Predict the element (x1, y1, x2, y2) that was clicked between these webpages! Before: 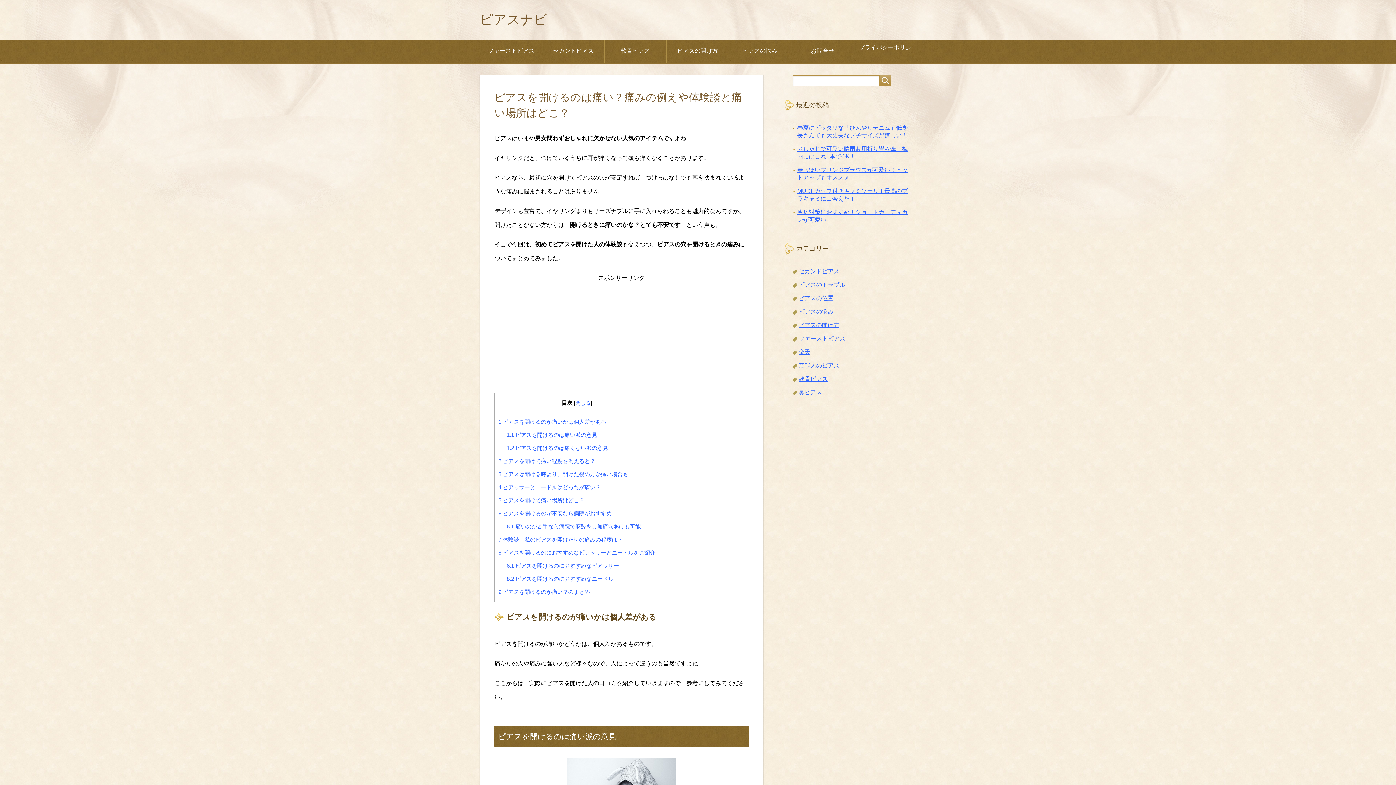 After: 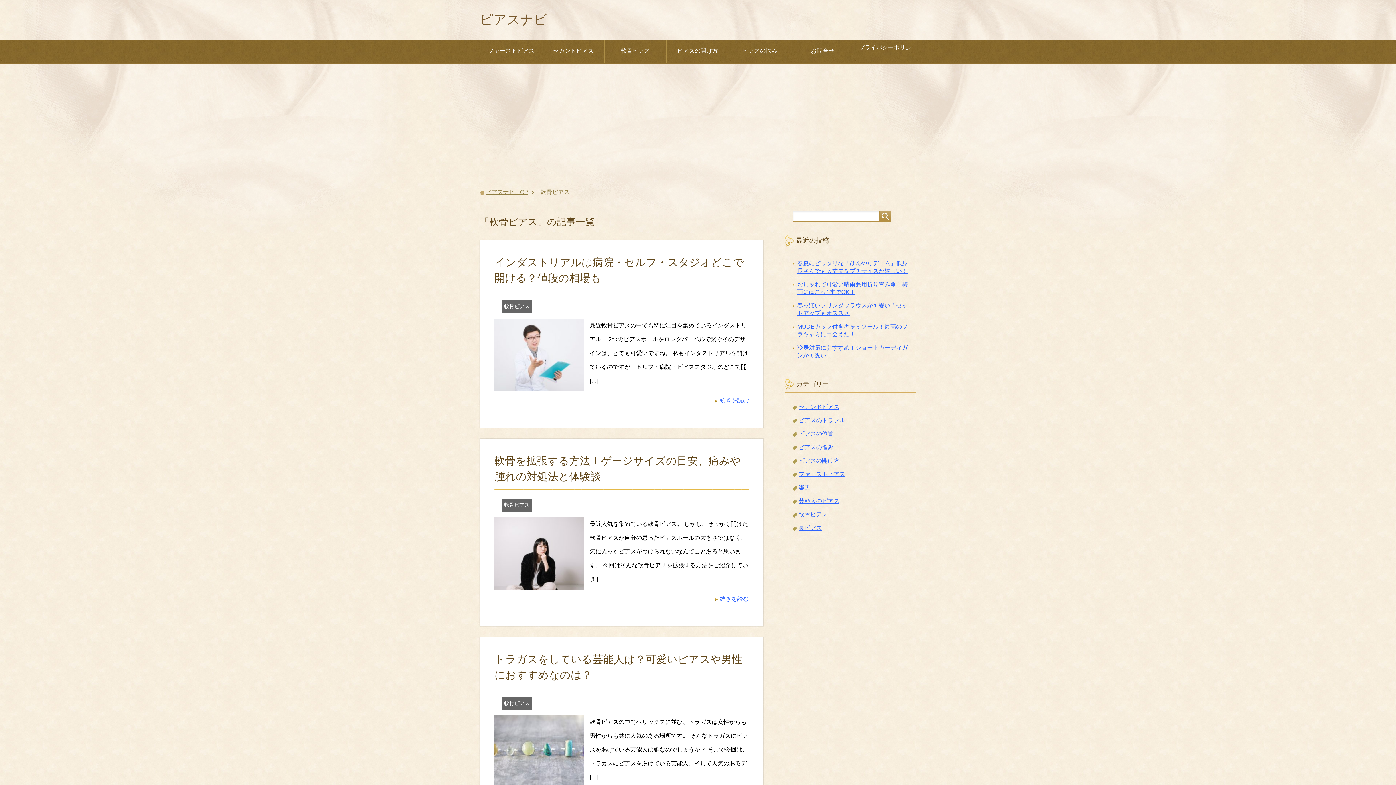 Action: label: 軟骨ピアス bbox: (798, 376, 828, 382)